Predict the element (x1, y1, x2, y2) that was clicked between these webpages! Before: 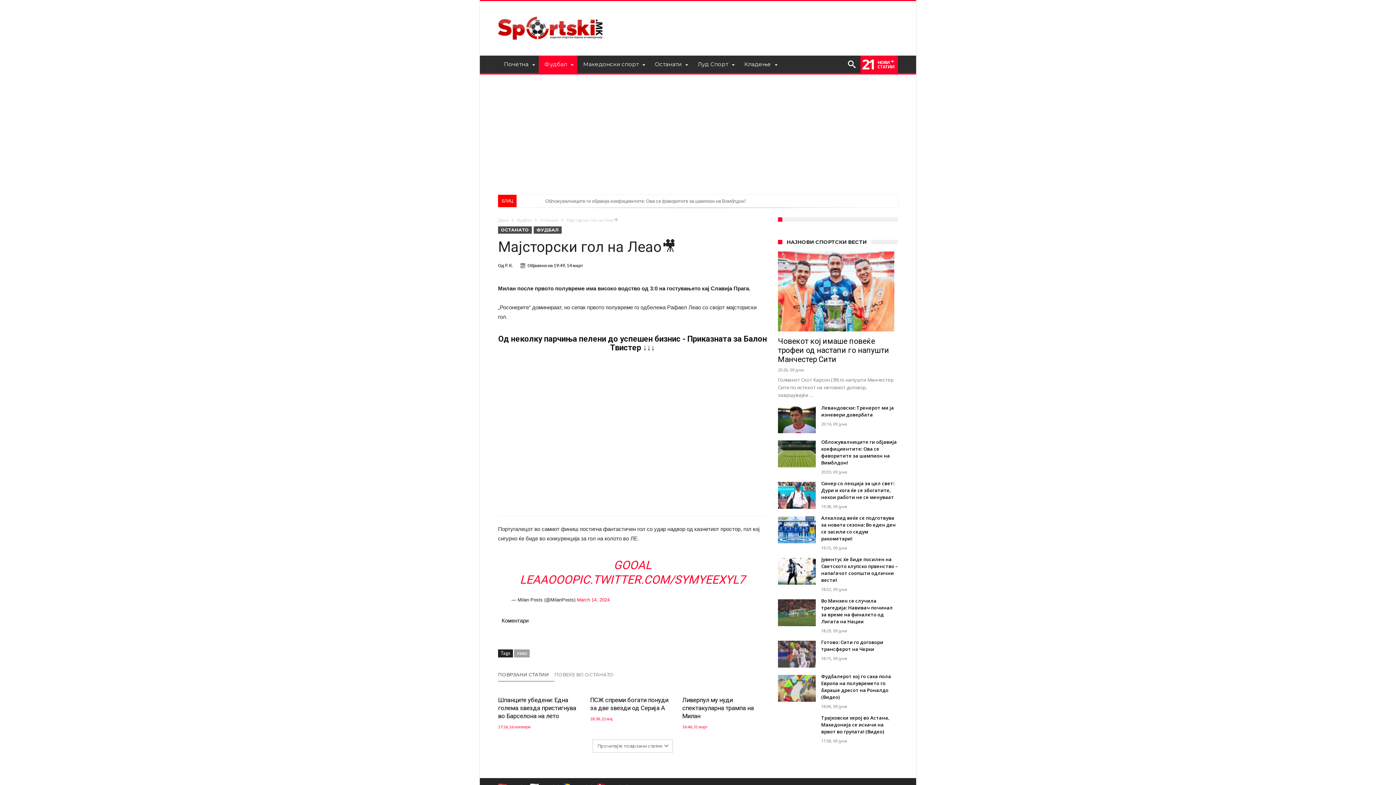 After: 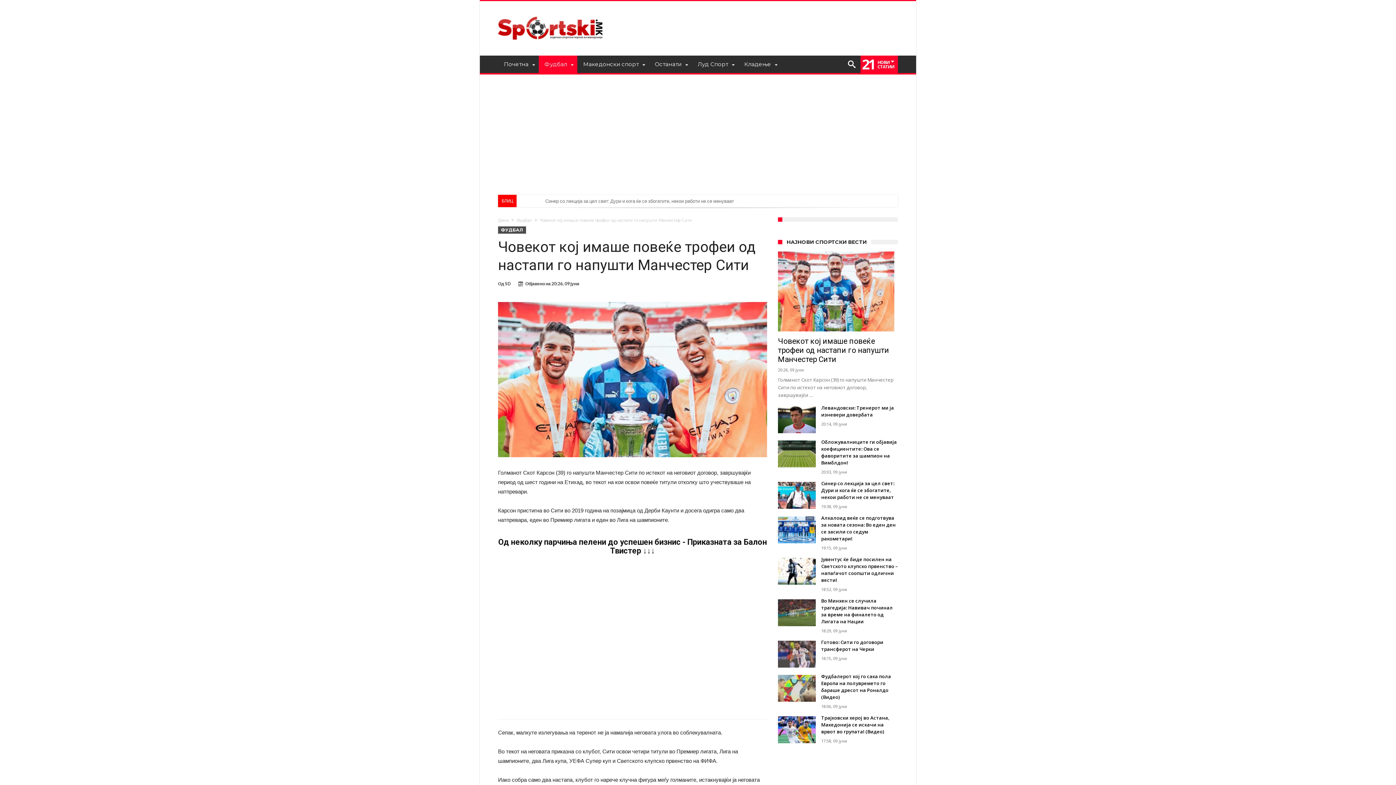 Action: bbox: (778, 248, 894, 254)